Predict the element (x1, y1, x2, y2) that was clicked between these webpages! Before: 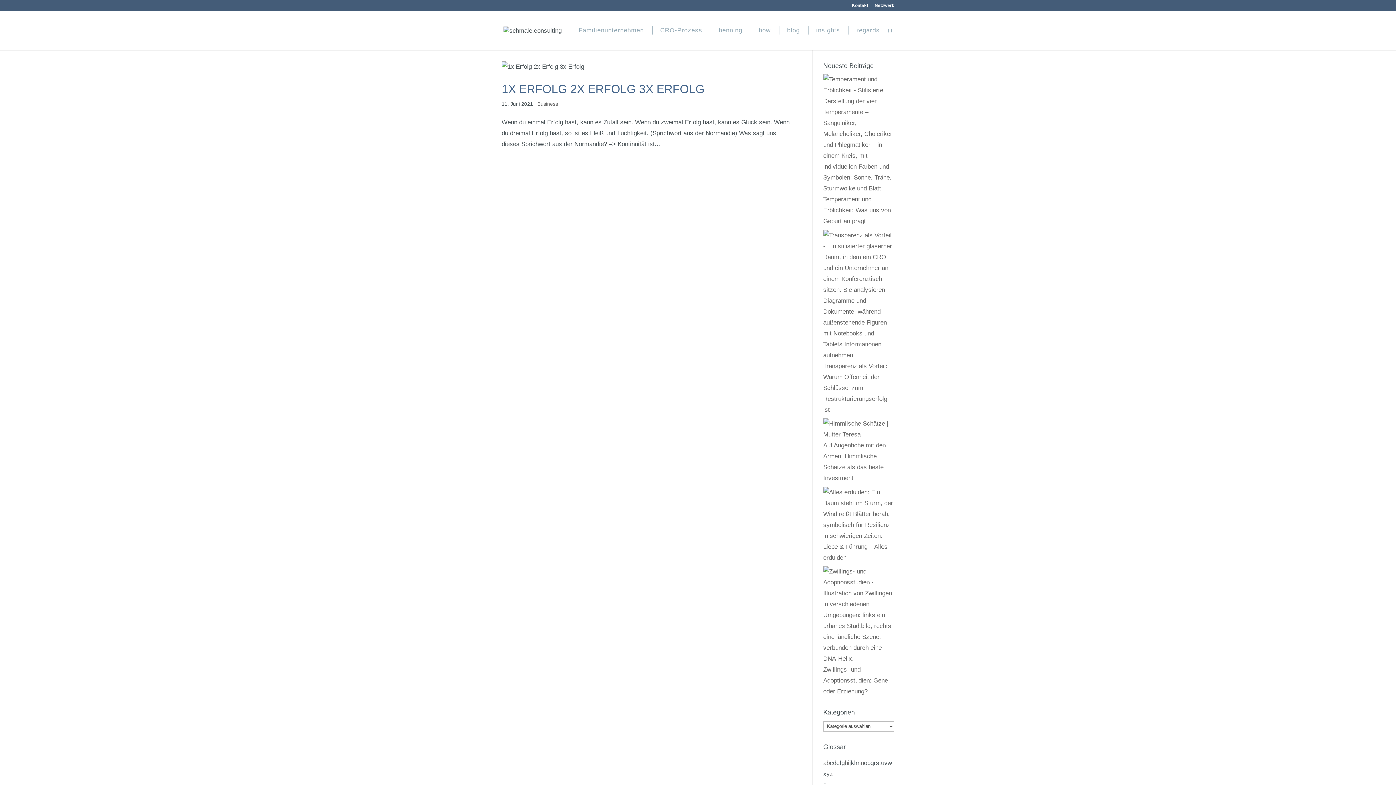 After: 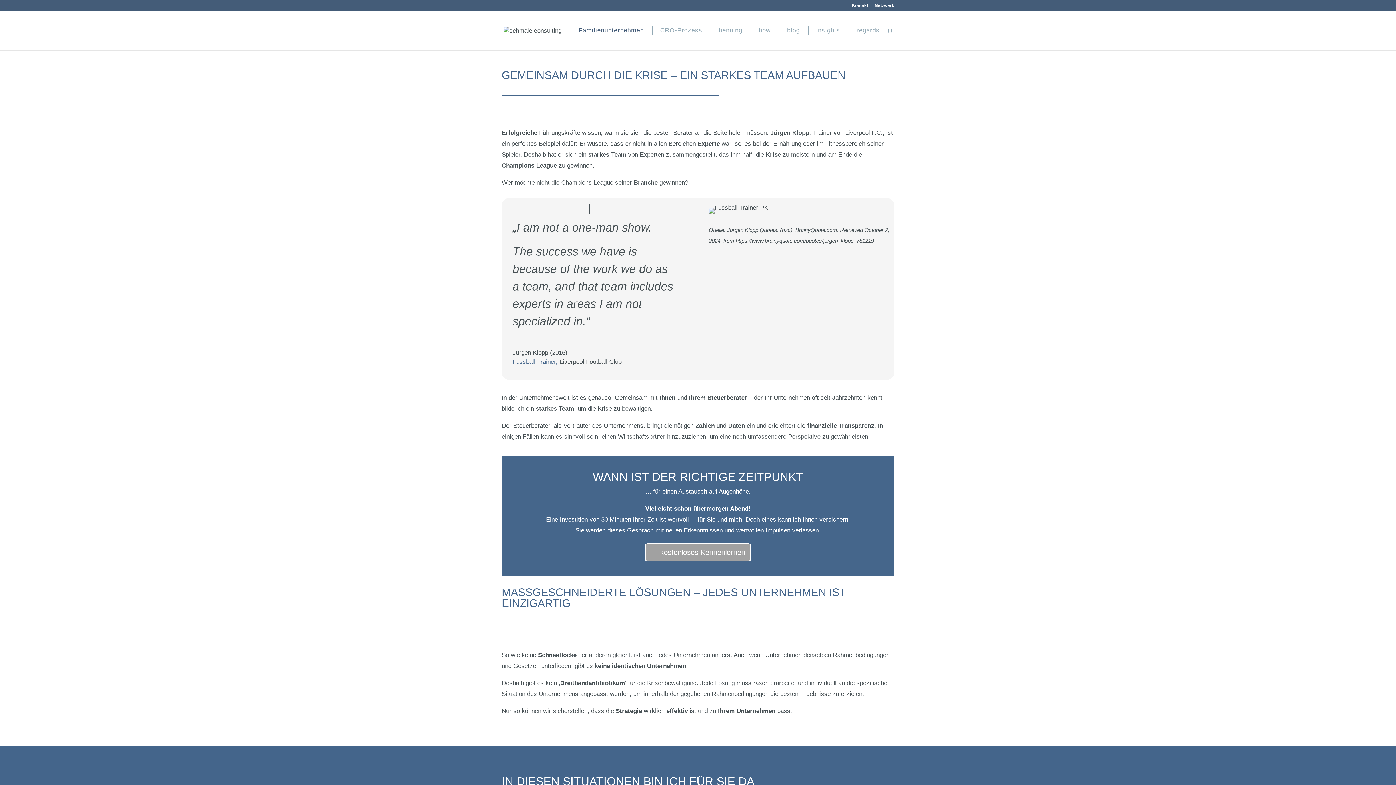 Action: label: Familienunternehmen bbox: (578, 28, 644, 50)